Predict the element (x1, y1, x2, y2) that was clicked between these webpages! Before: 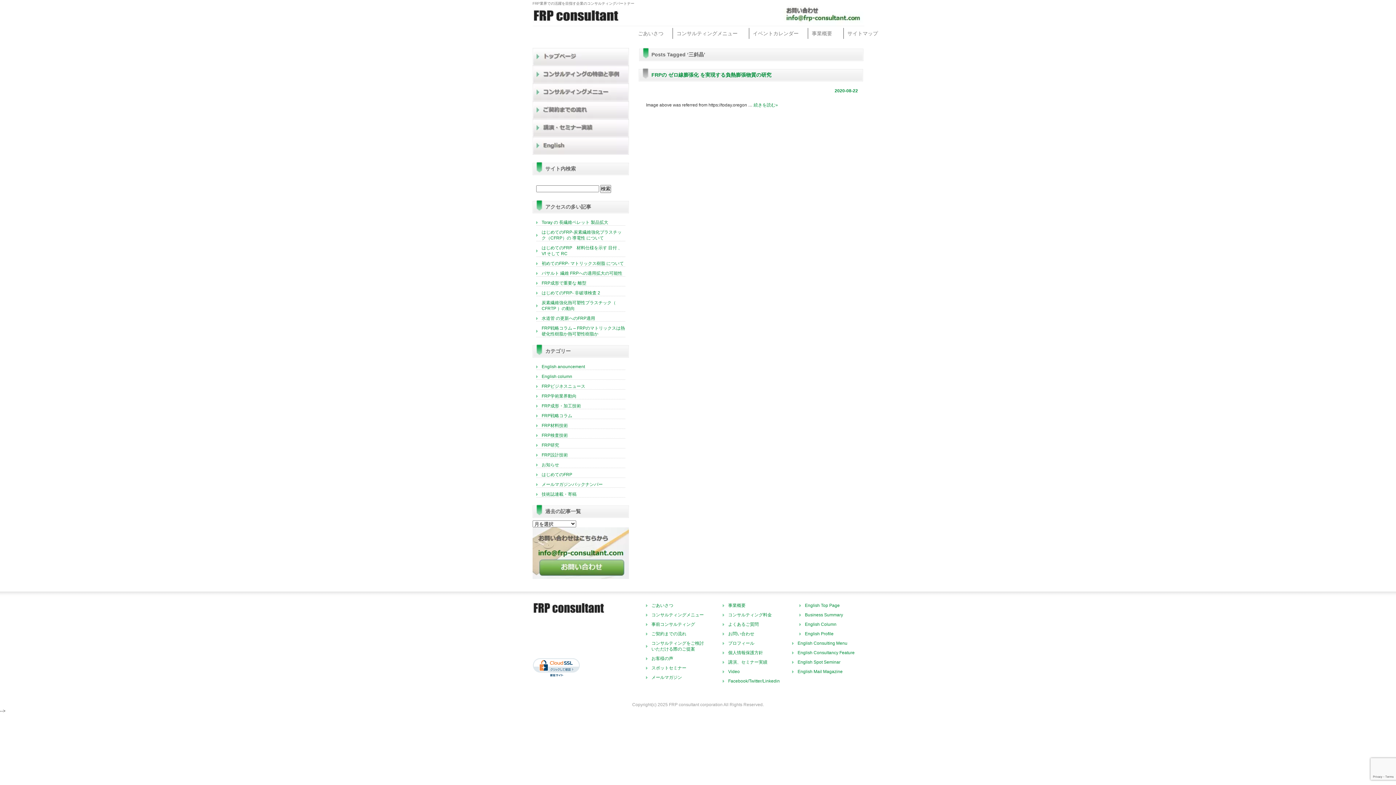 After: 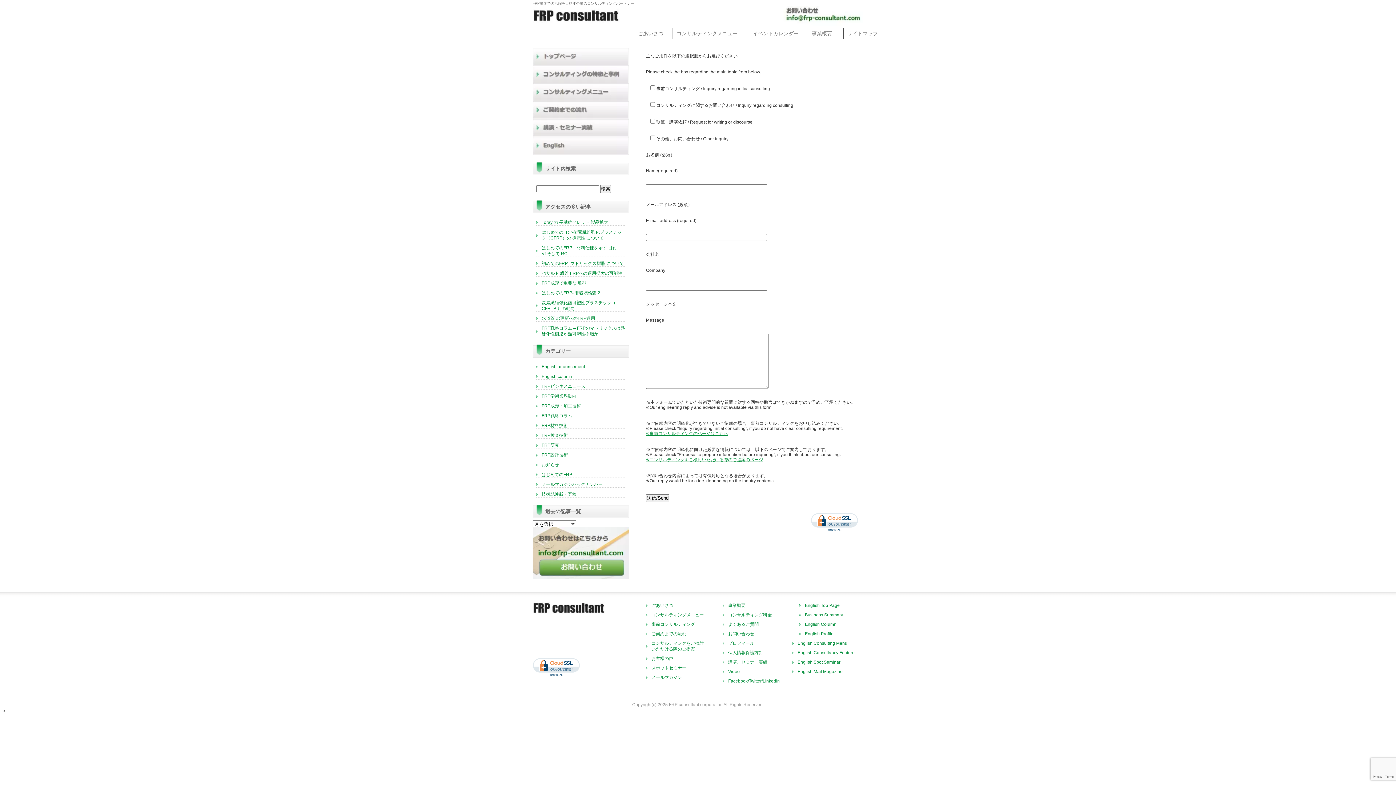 Action: bbox: (778, 21, 863, 26)